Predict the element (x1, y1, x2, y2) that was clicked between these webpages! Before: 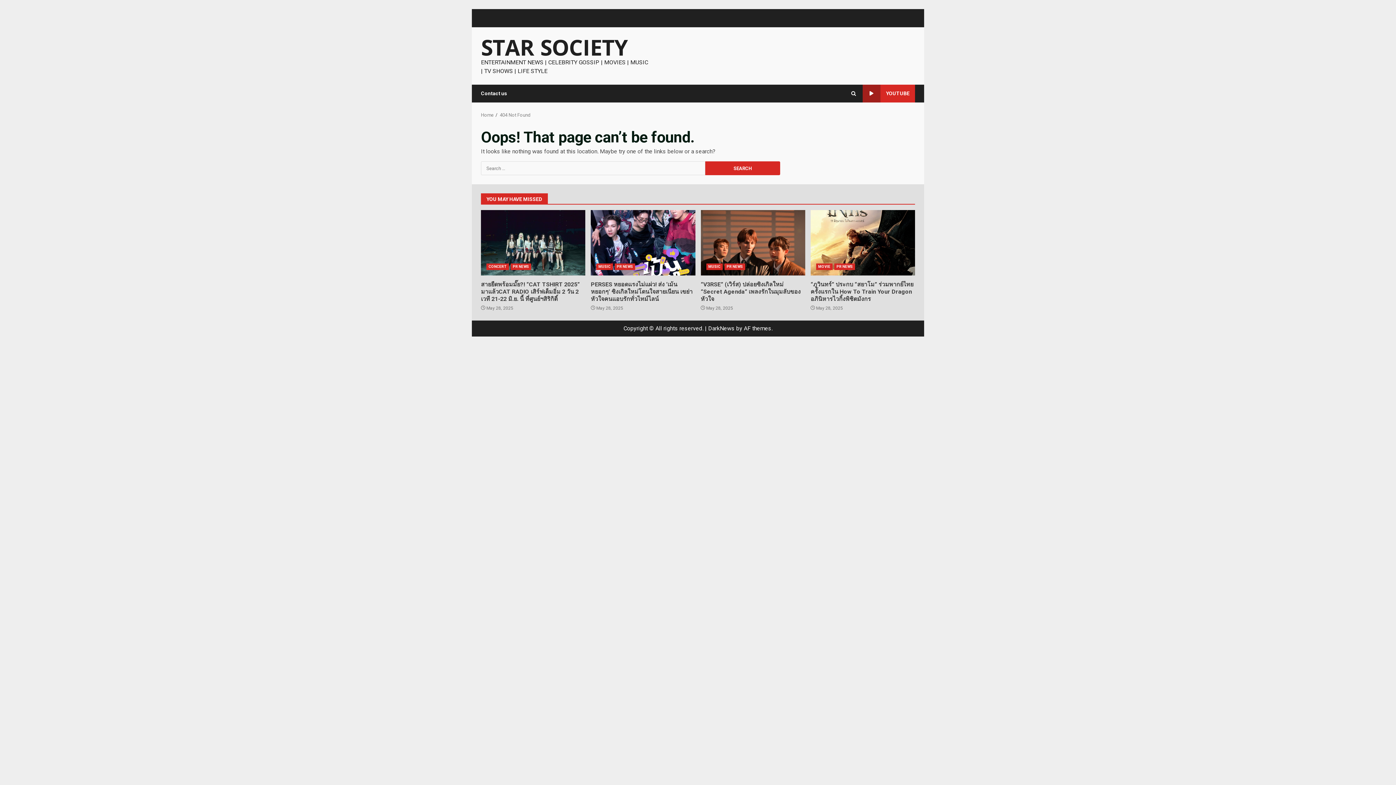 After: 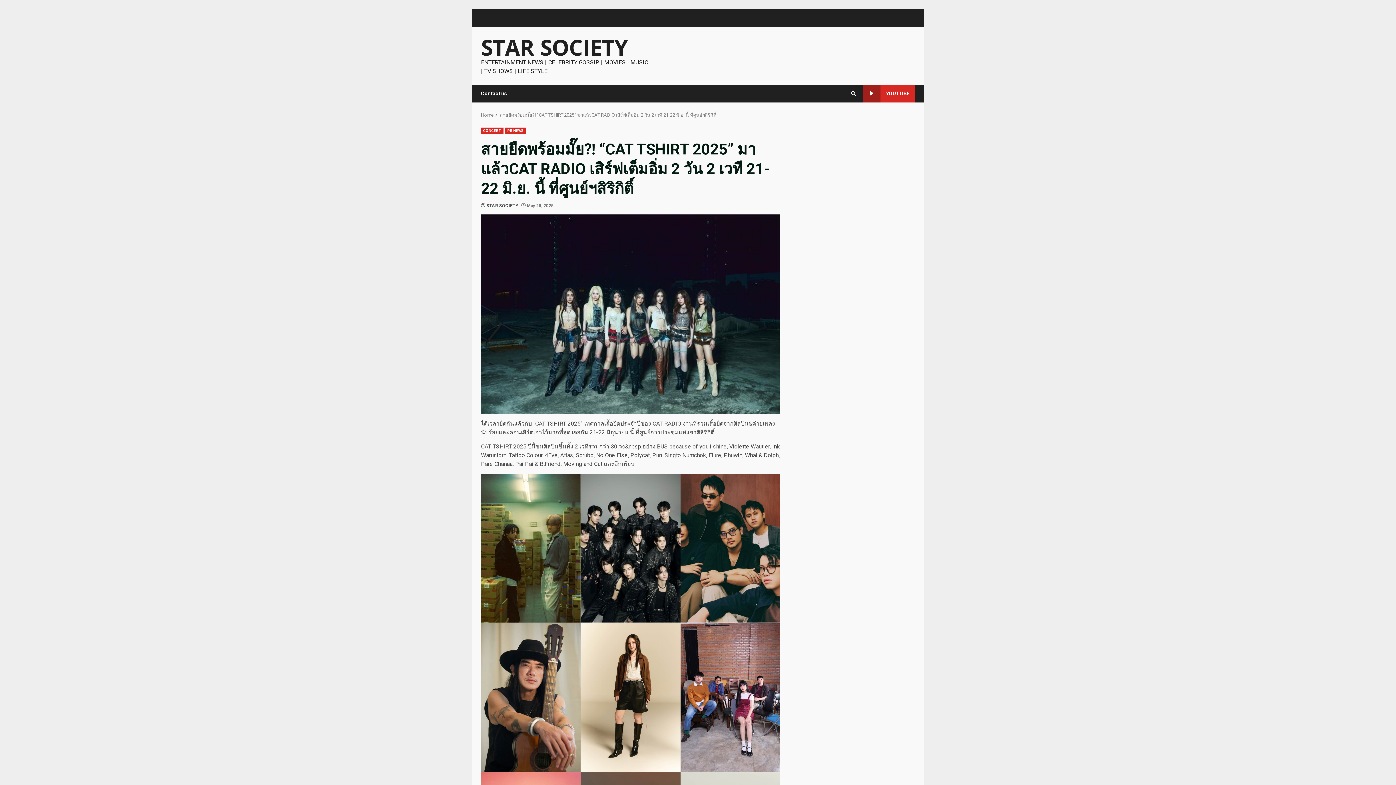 Action: bbox: (481, 210, 585, 275) label: สายยืดพร้อมมั๊ย?! “CAT TSHIRT 2025” มาแล้วCAT RADIO เสิร์ฟเต็มอิ่ม 2 วัน 2 เวที 21-22 มิ.ย. นี้ ที่ศูนย์ฯสิริกิติ์